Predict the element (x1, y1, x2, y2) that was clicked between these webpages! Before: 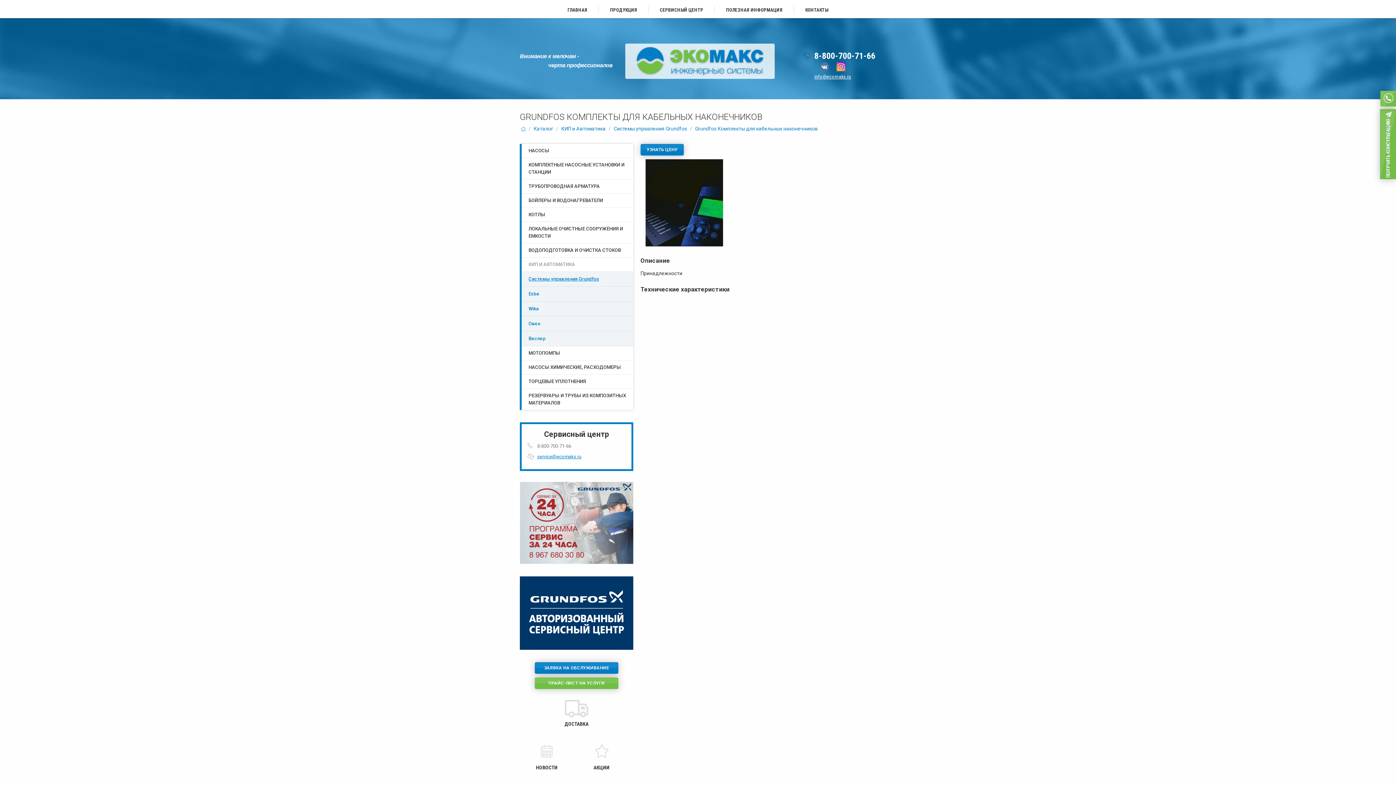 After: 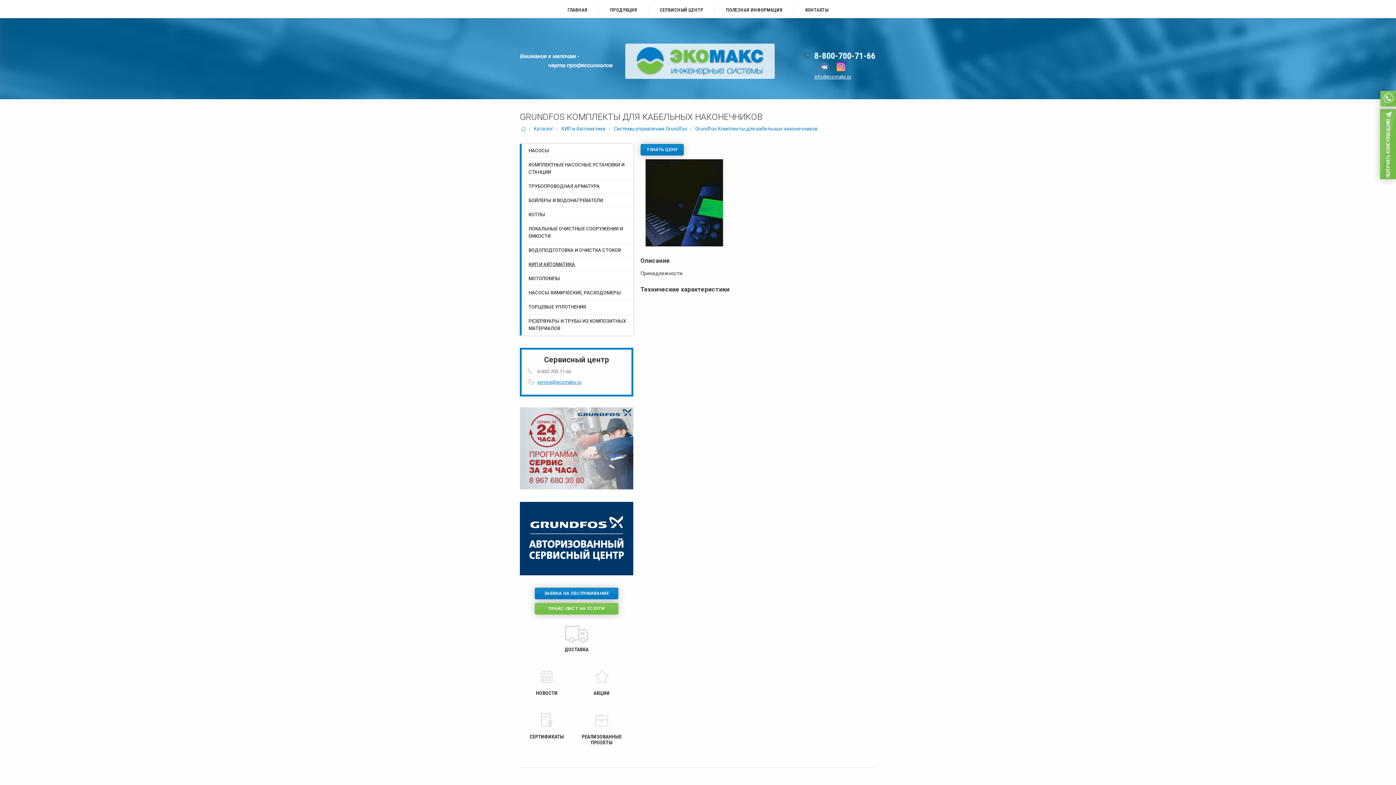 Action: label: КИП И АВТОМАТИКА bbox: (521, 257, 633, 271)